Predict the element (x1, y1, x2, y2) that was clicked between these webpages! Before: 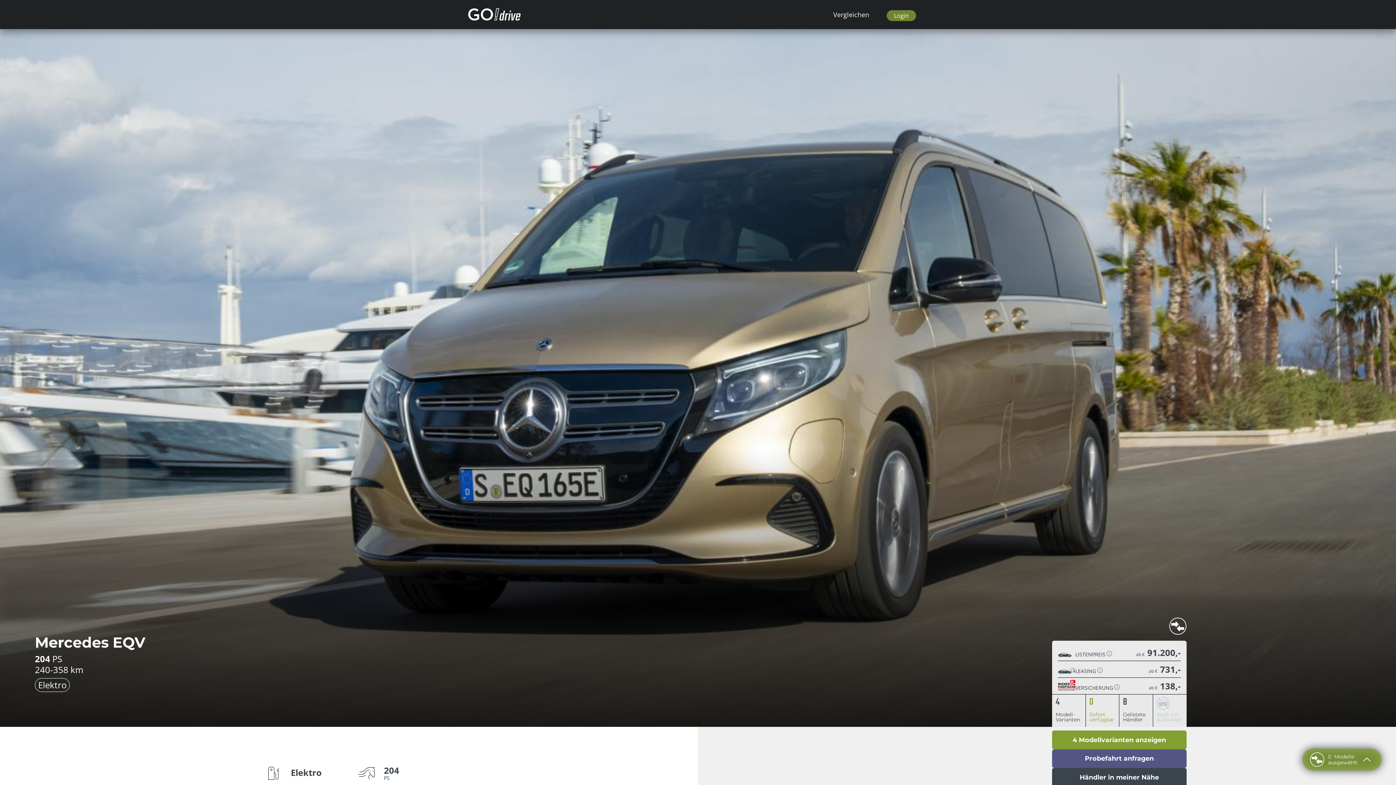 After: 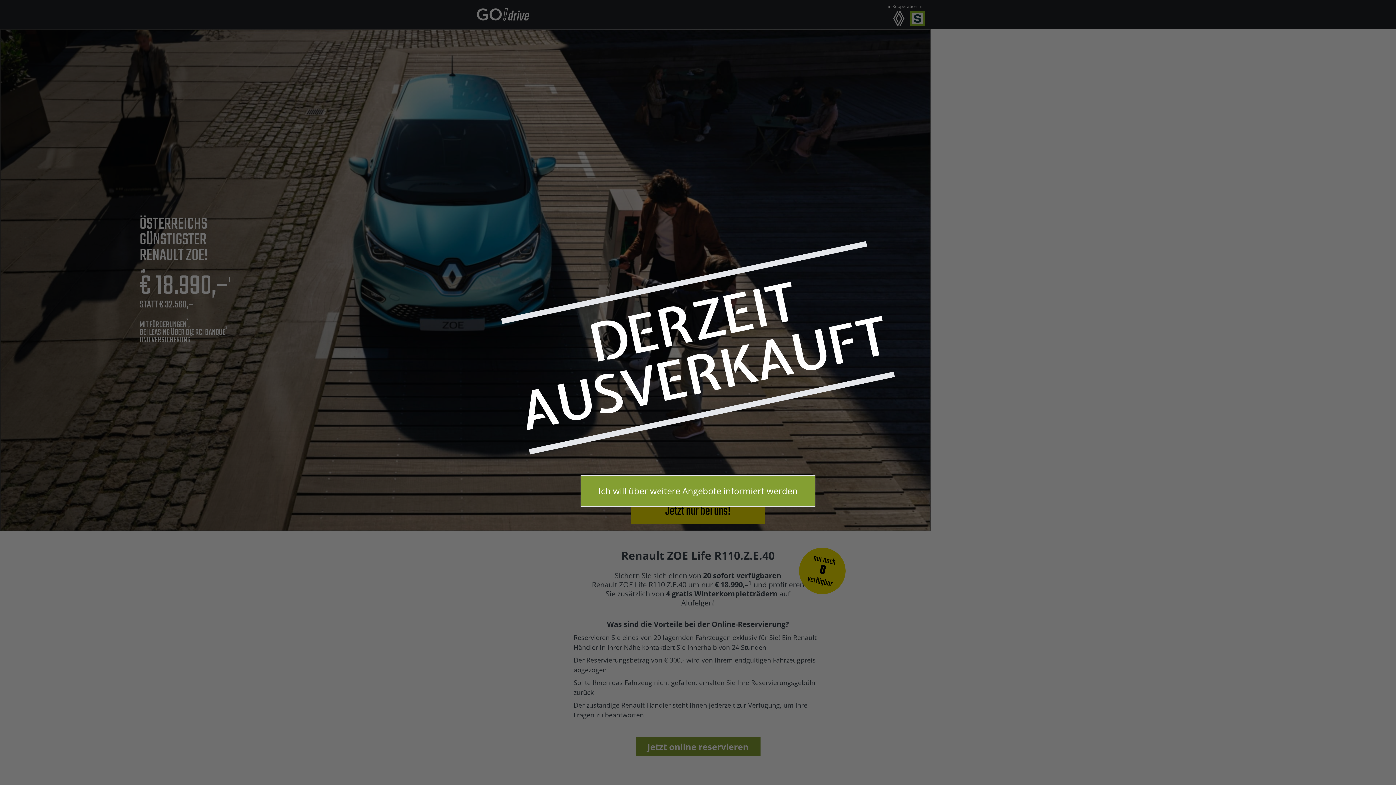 Action: bbox: (468, 8, 526, 20)